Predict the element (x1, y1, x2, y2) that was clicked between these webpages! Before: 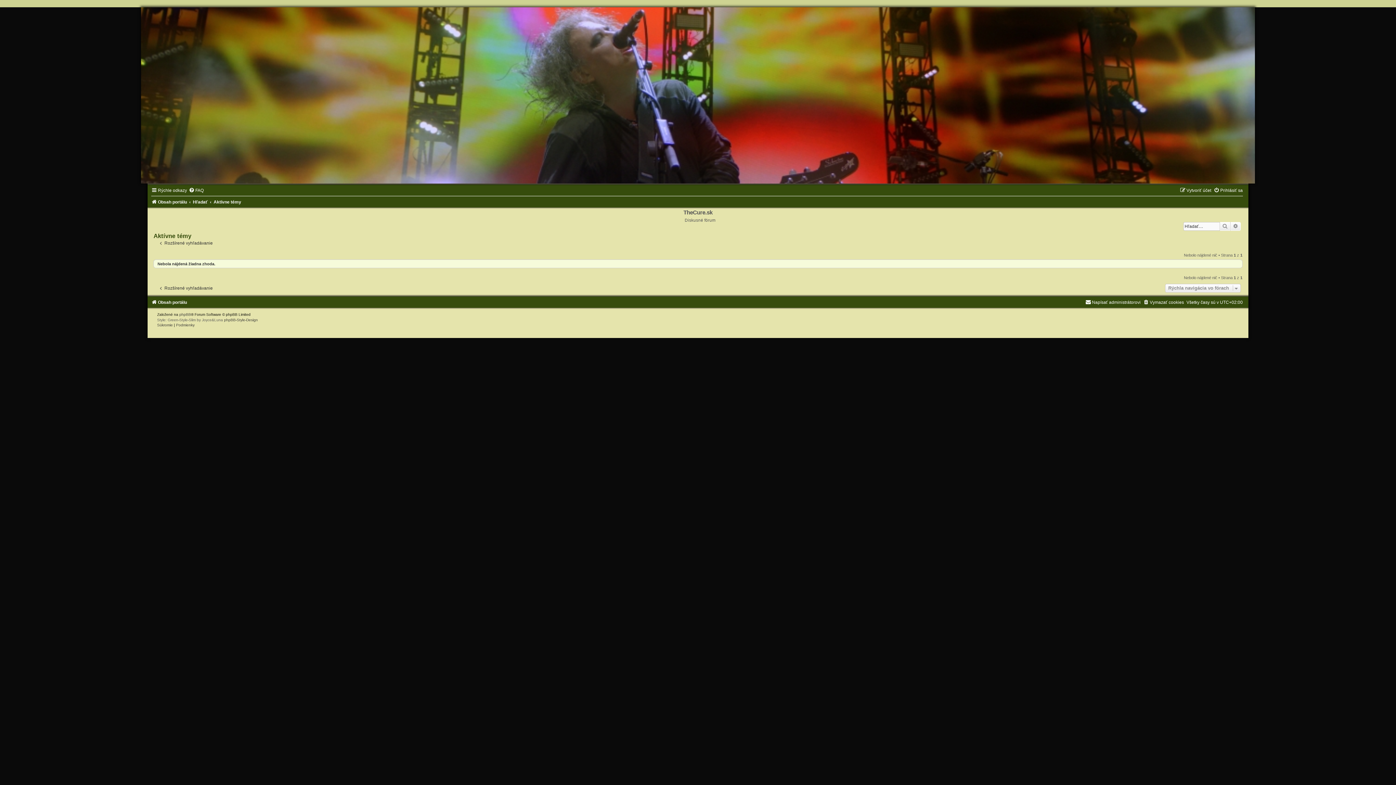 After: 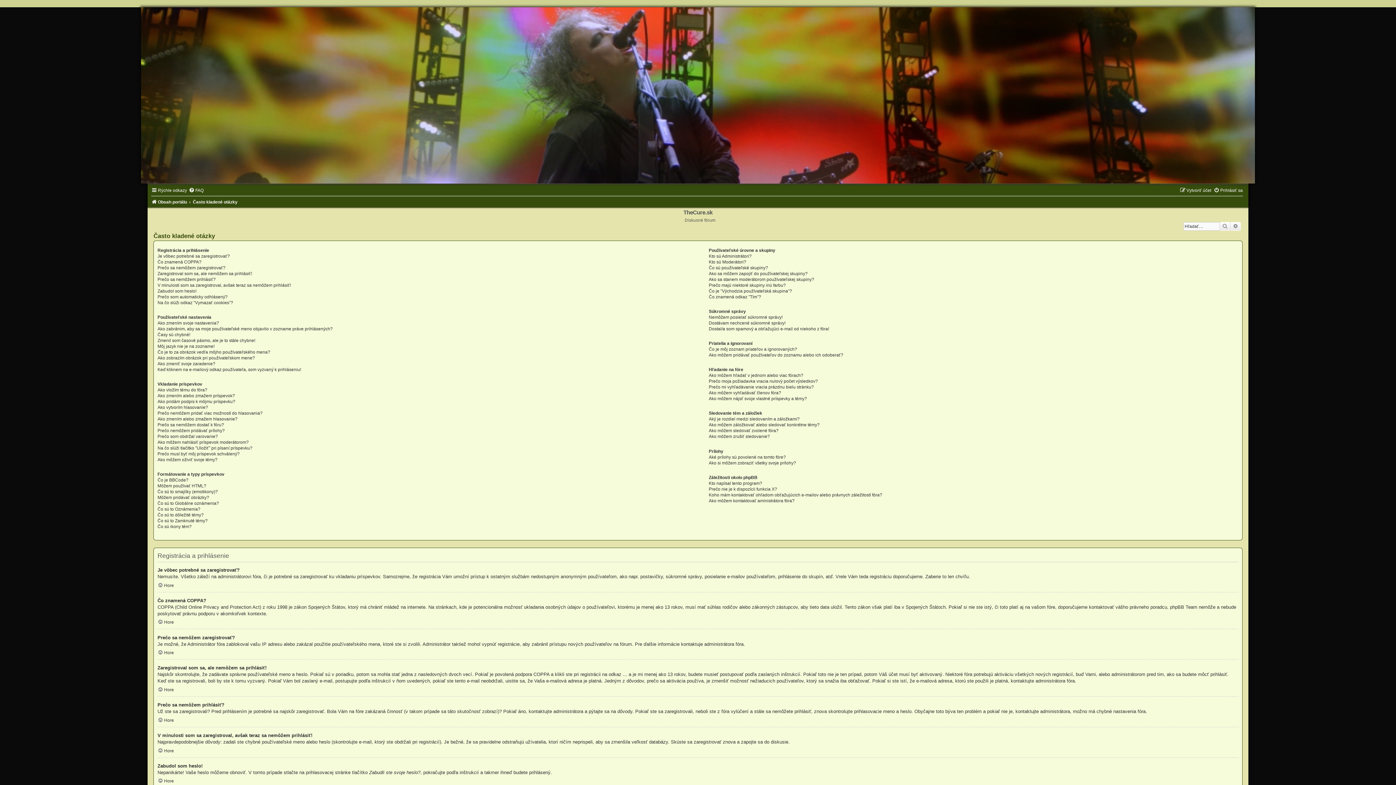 Action: label: FAQ bbox: (188, 188, 203, 193)